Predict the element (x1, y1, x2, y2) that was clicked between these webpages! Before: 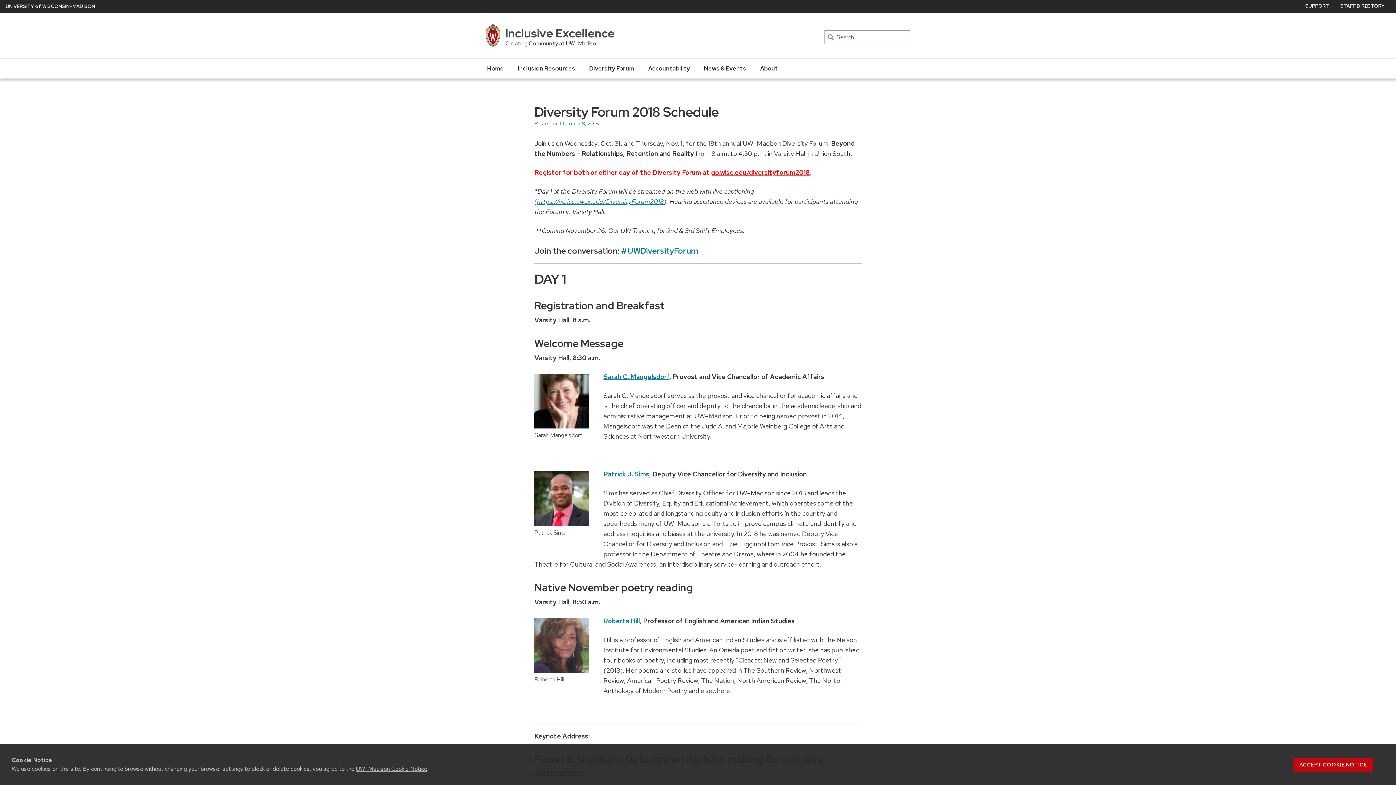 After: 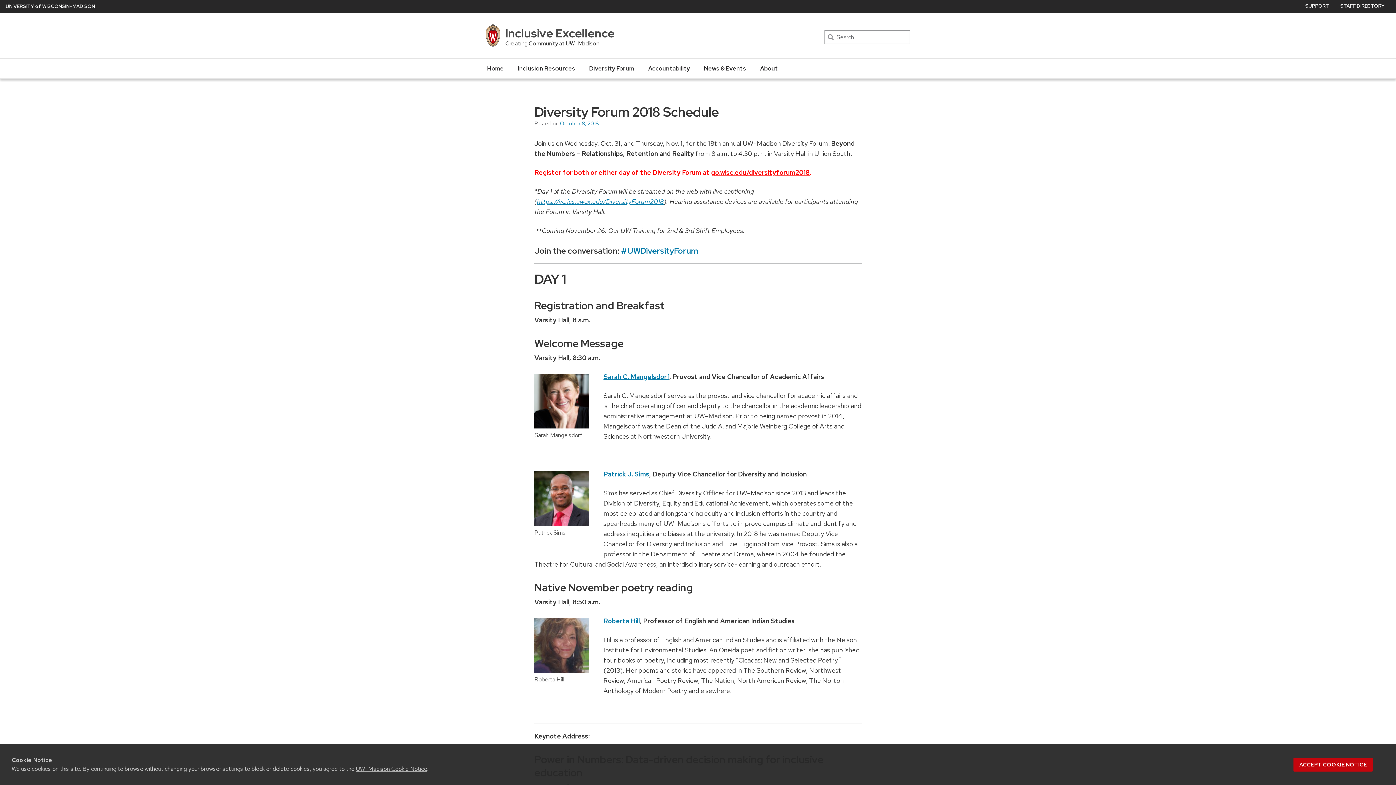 Action: bbox: (560, 120, 598, 127) label: October 8, 2018